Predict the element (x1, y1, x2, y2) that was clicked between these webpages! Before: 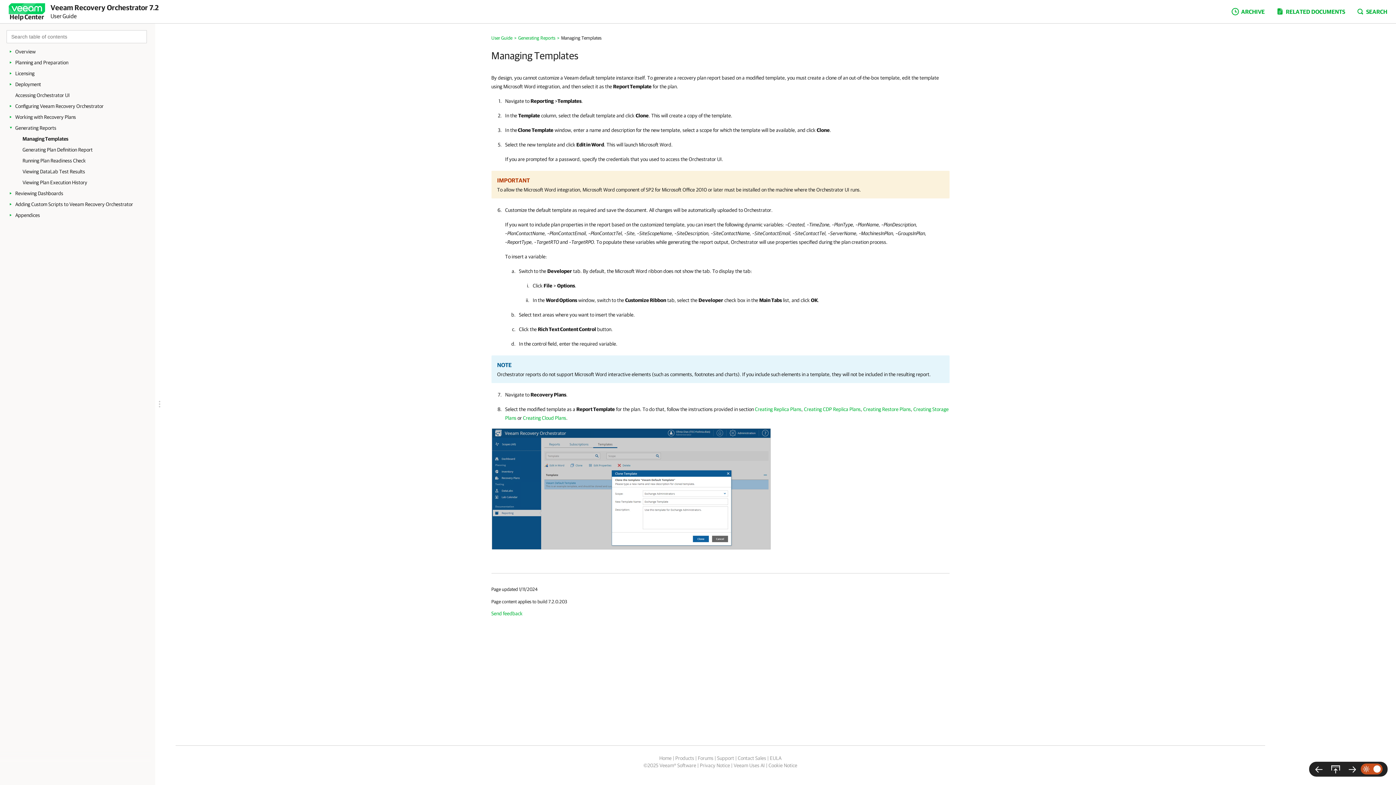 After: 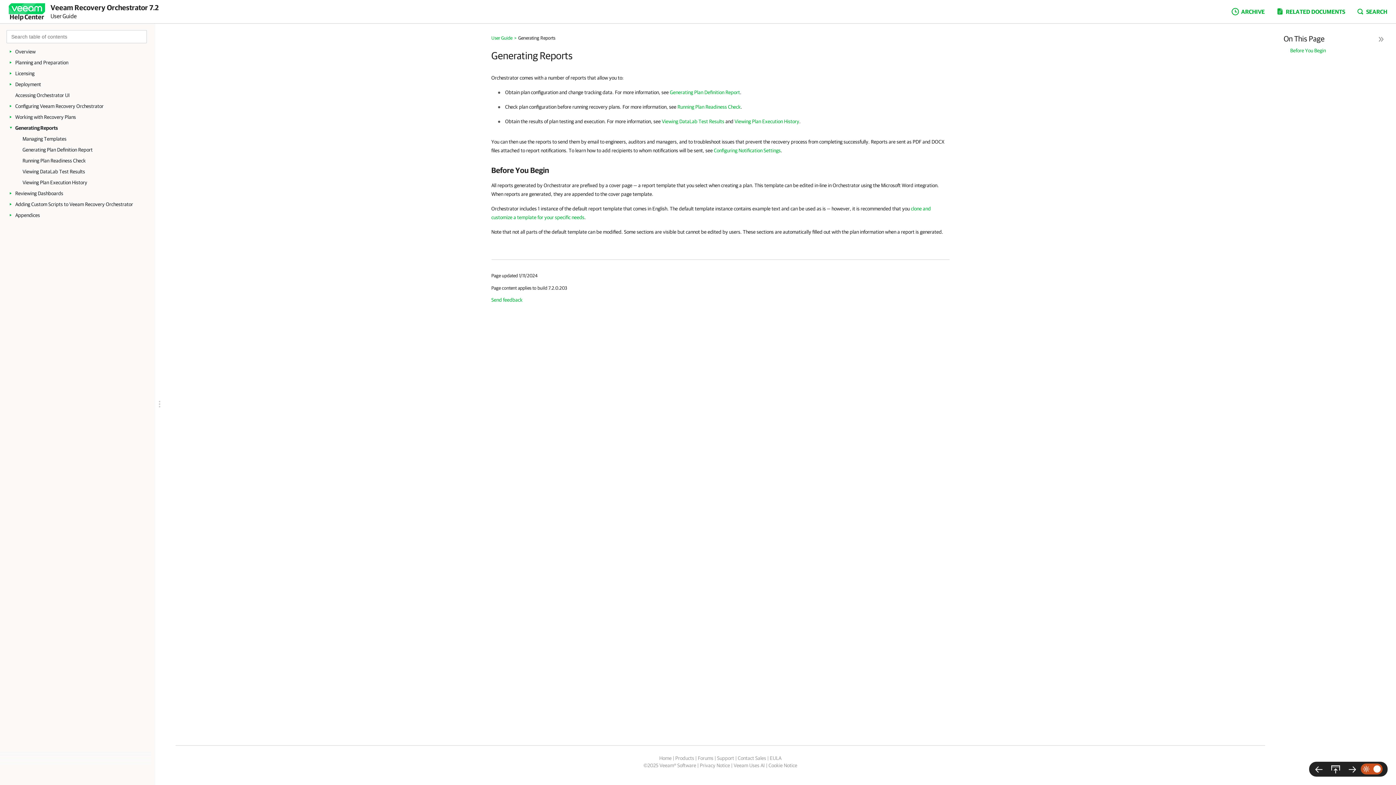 Action: bbox: (15, 122, 151, 133) label: Generating Reports